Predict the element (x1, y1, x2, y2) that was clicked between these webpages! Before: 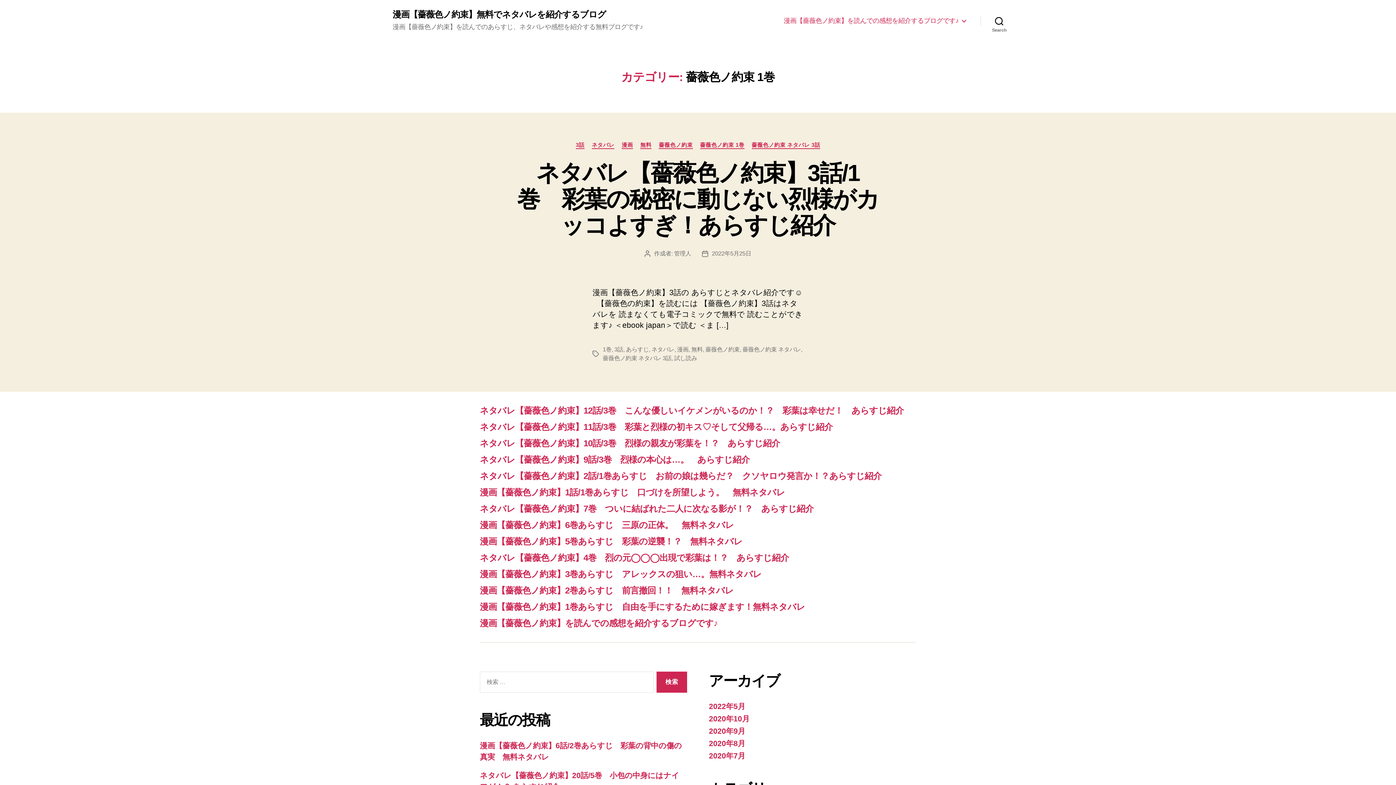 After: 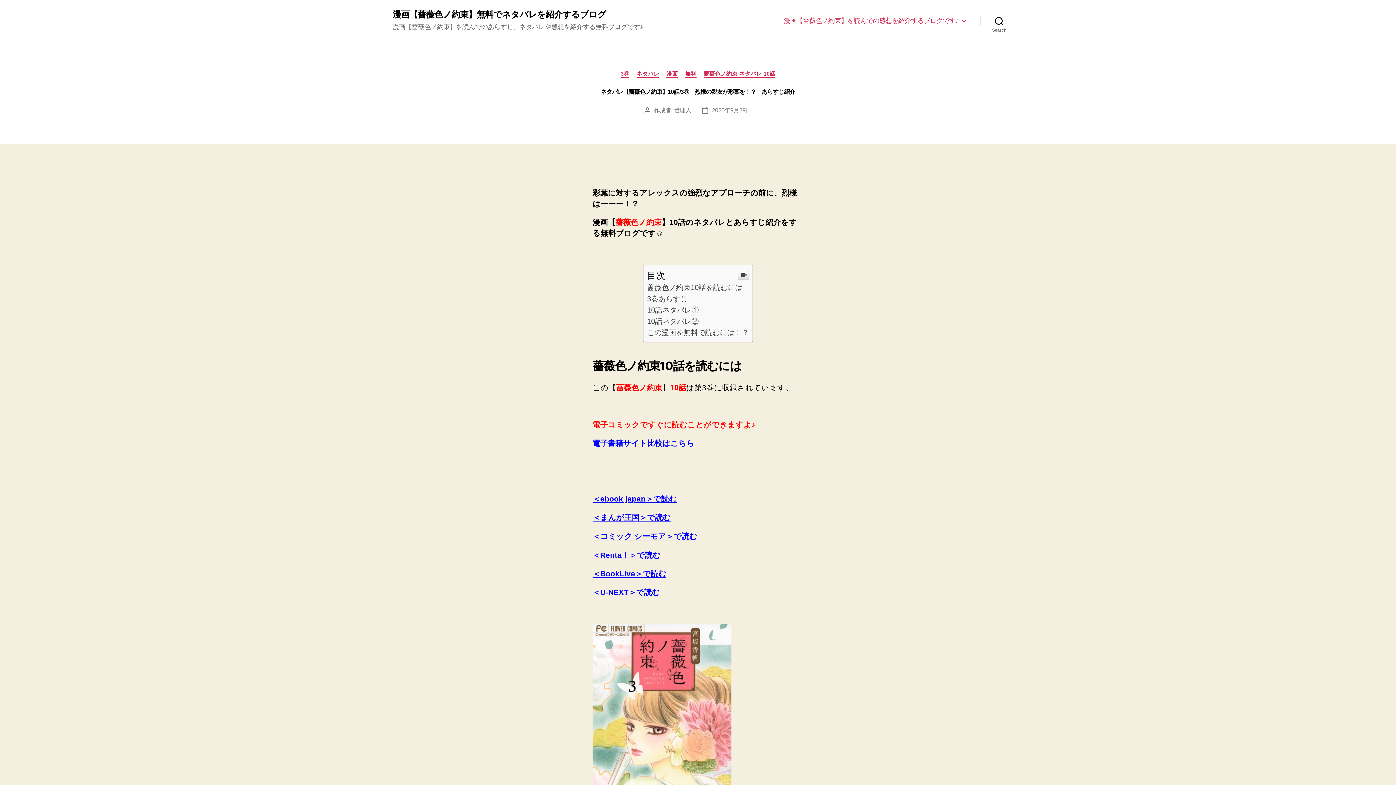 Action: label: ネタバレ【薔薇色ノ約束】10話/3巻　烈様の親友が彩葉を！？　あらすじ紹介 bbox: (480, 438, 780, 448)